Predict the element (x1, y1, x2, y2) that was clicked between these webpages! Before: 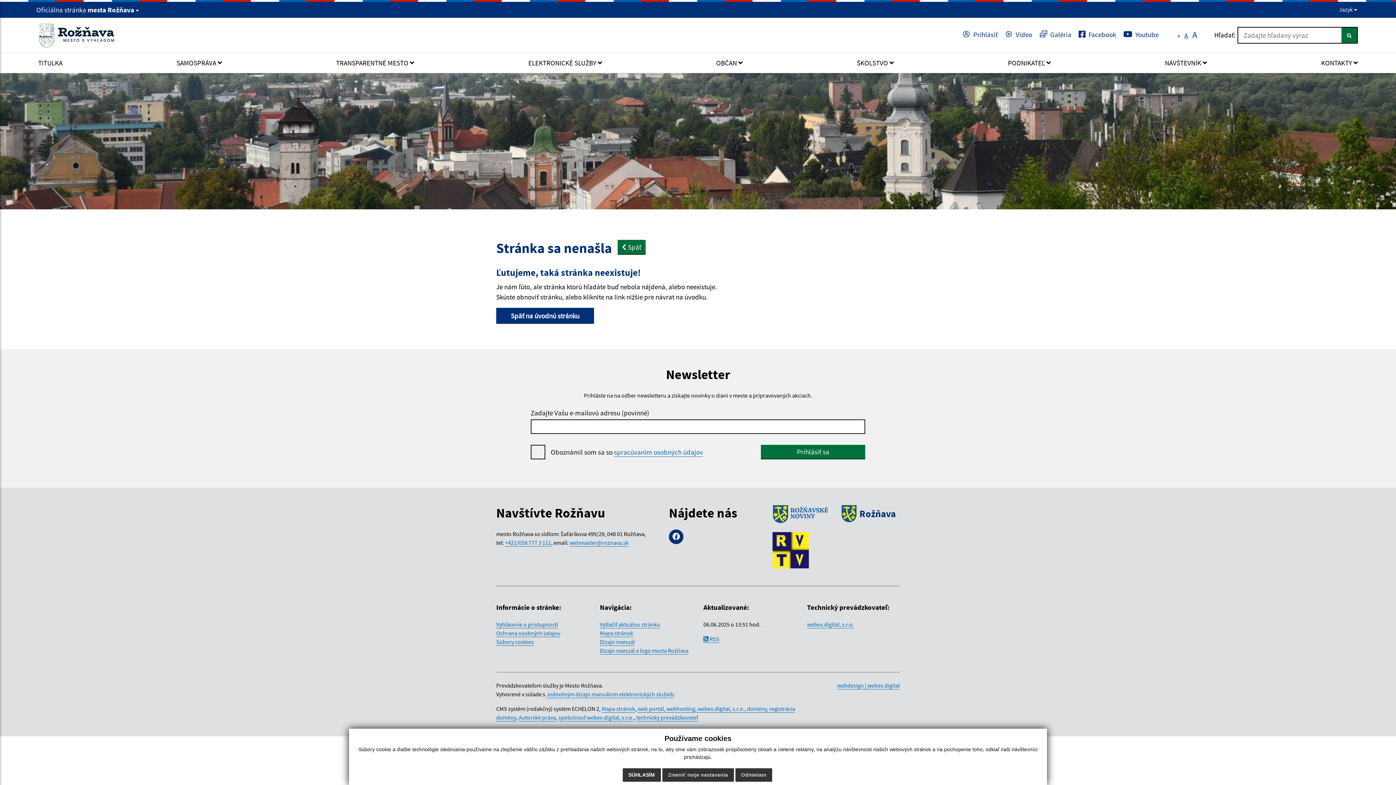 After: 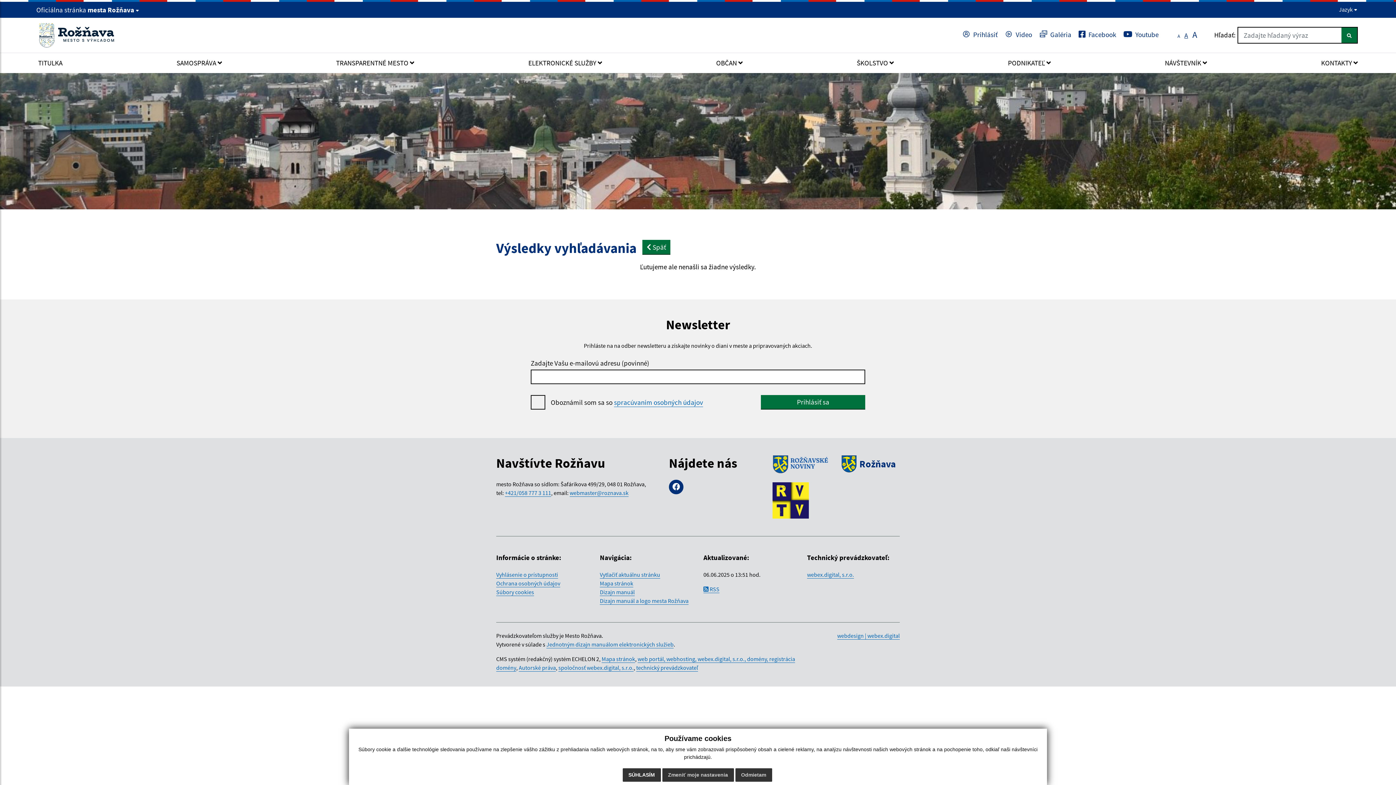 Action: bbox: (1341, 26, 1358, 43)